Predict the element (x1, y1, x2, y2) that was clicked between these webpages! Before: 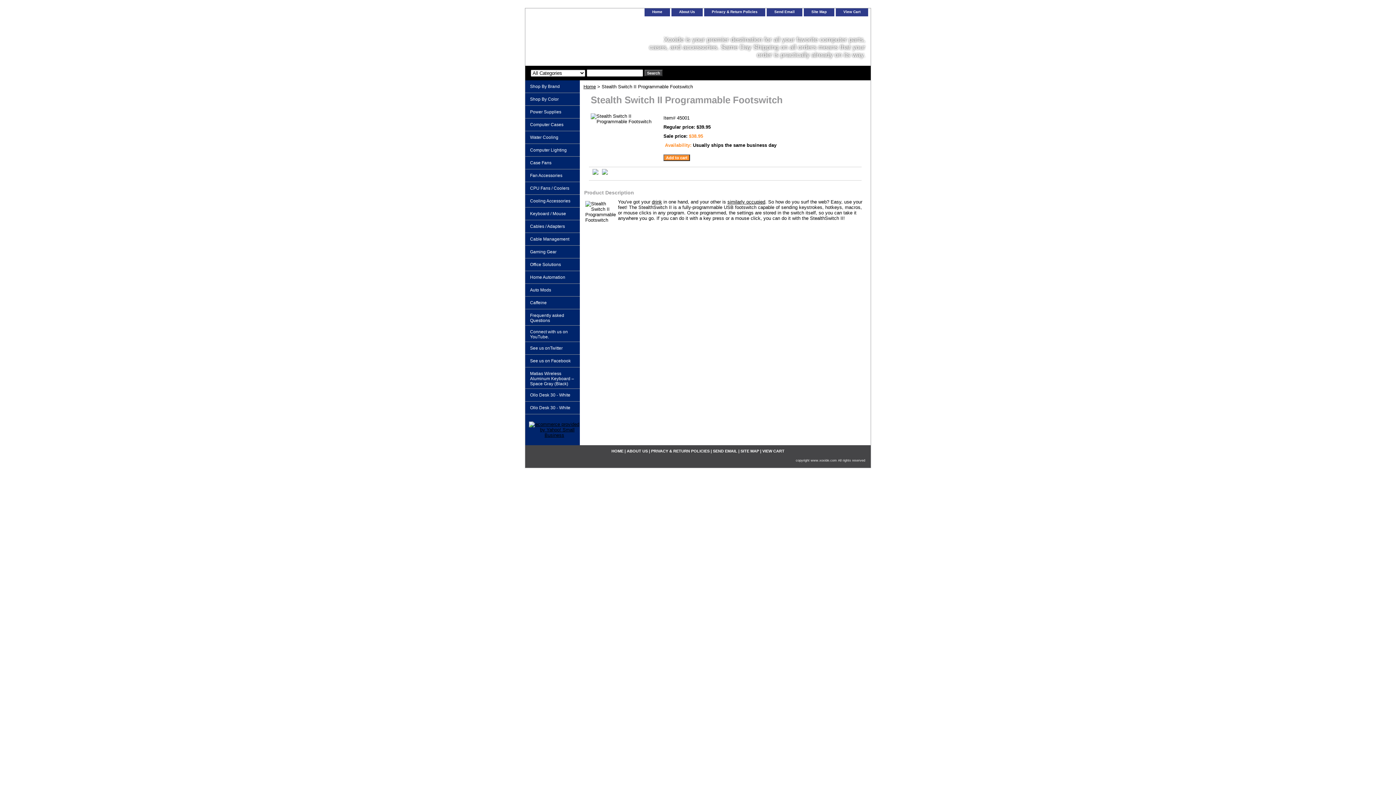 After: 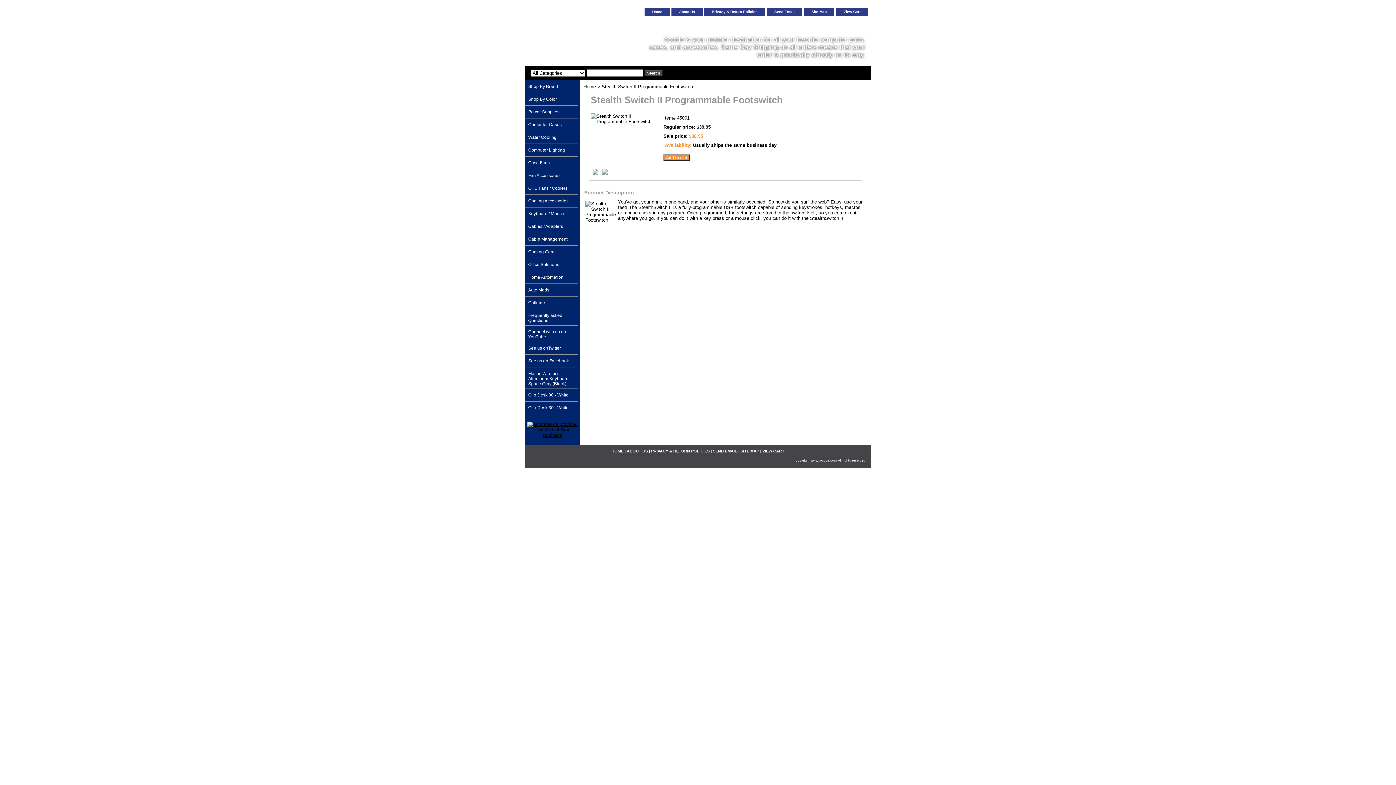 Action: bbox: (527, 423, 581, 432)